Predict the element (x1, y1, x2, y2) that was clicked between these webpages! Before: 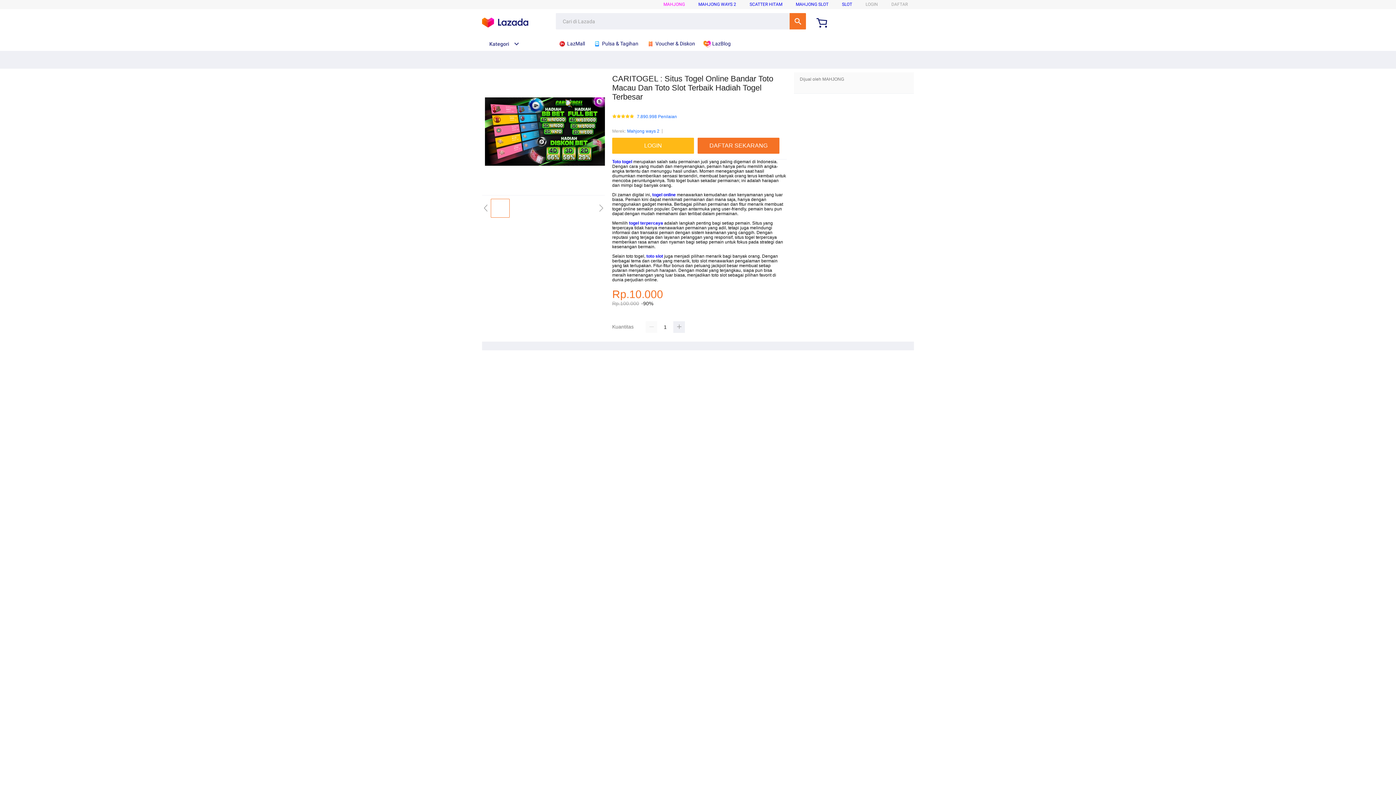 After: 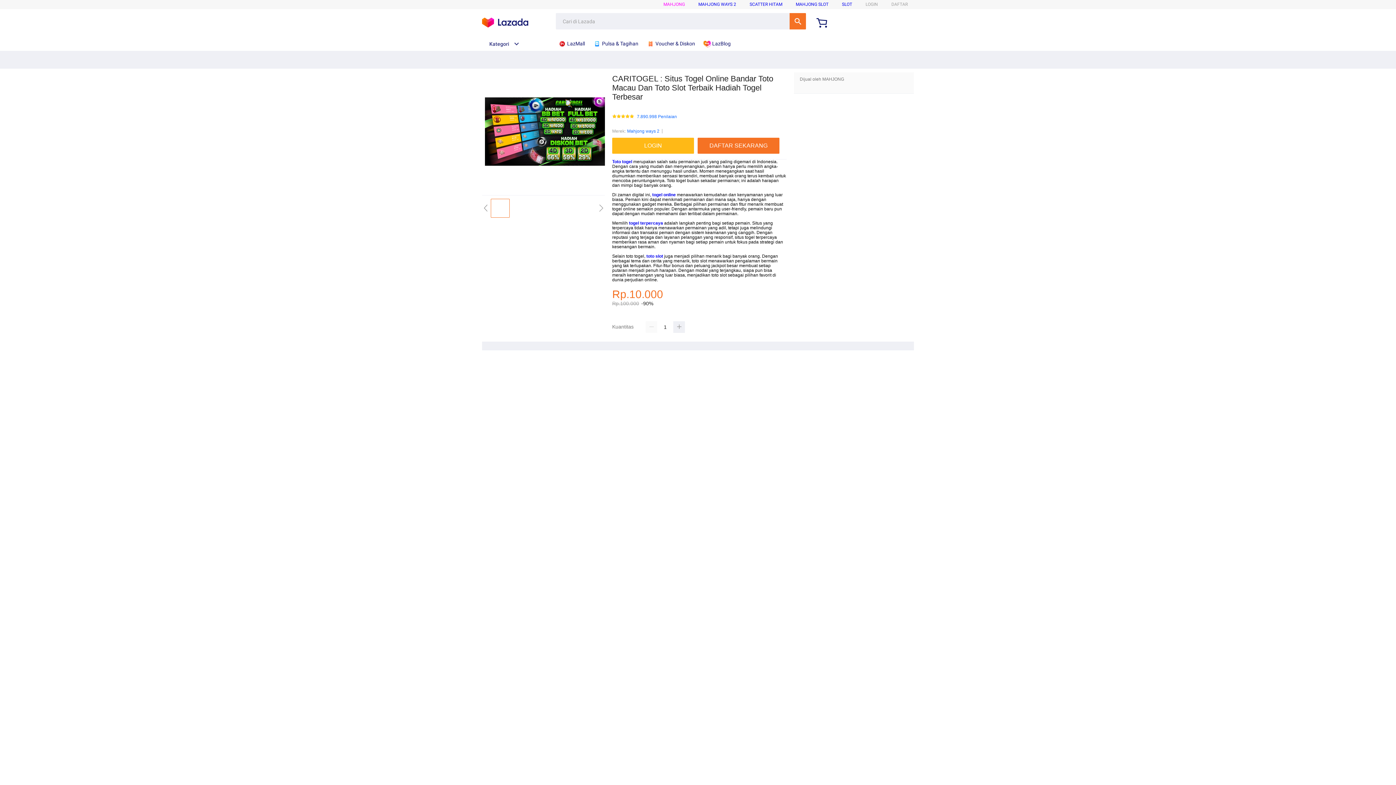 Action: bbox: (593, 36, 642, 50) label:  Pulsa & Tagihan